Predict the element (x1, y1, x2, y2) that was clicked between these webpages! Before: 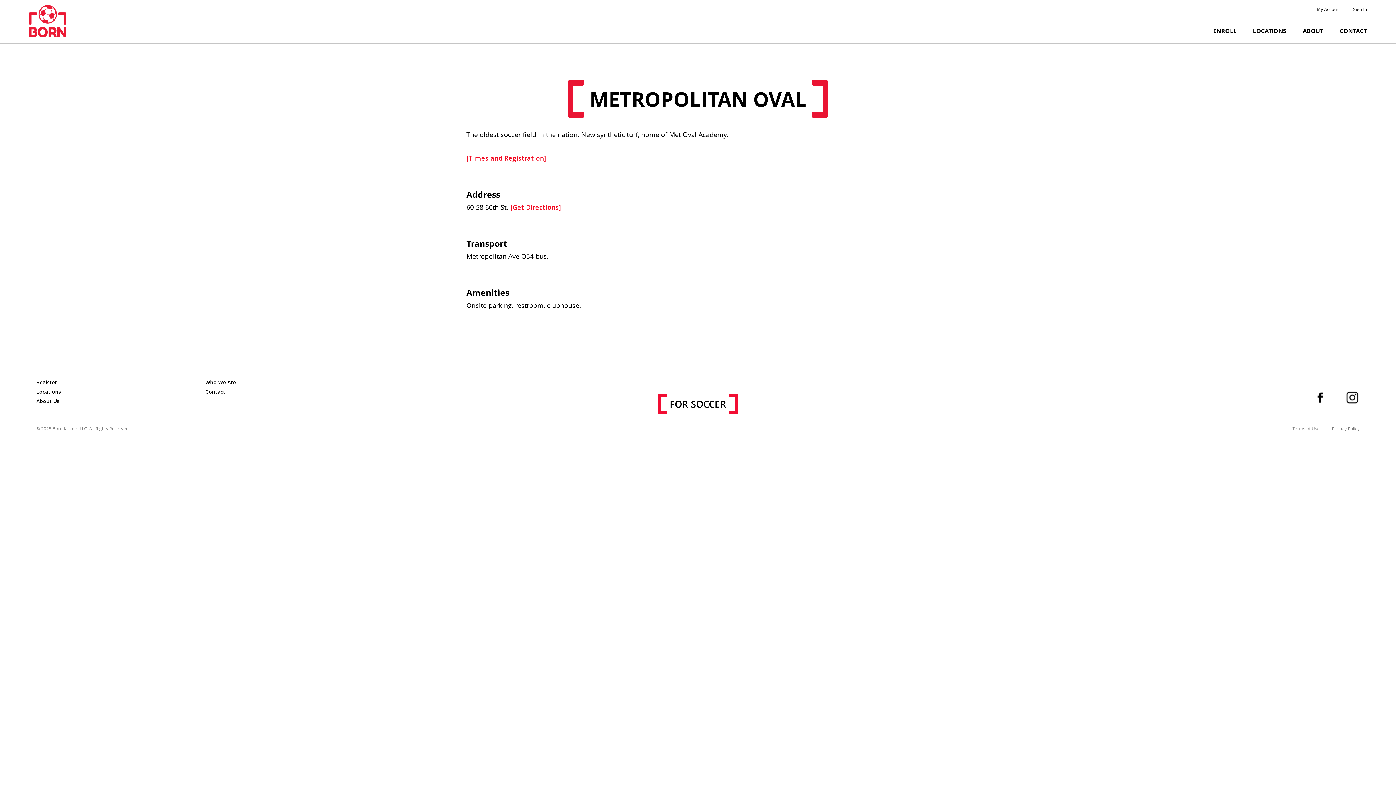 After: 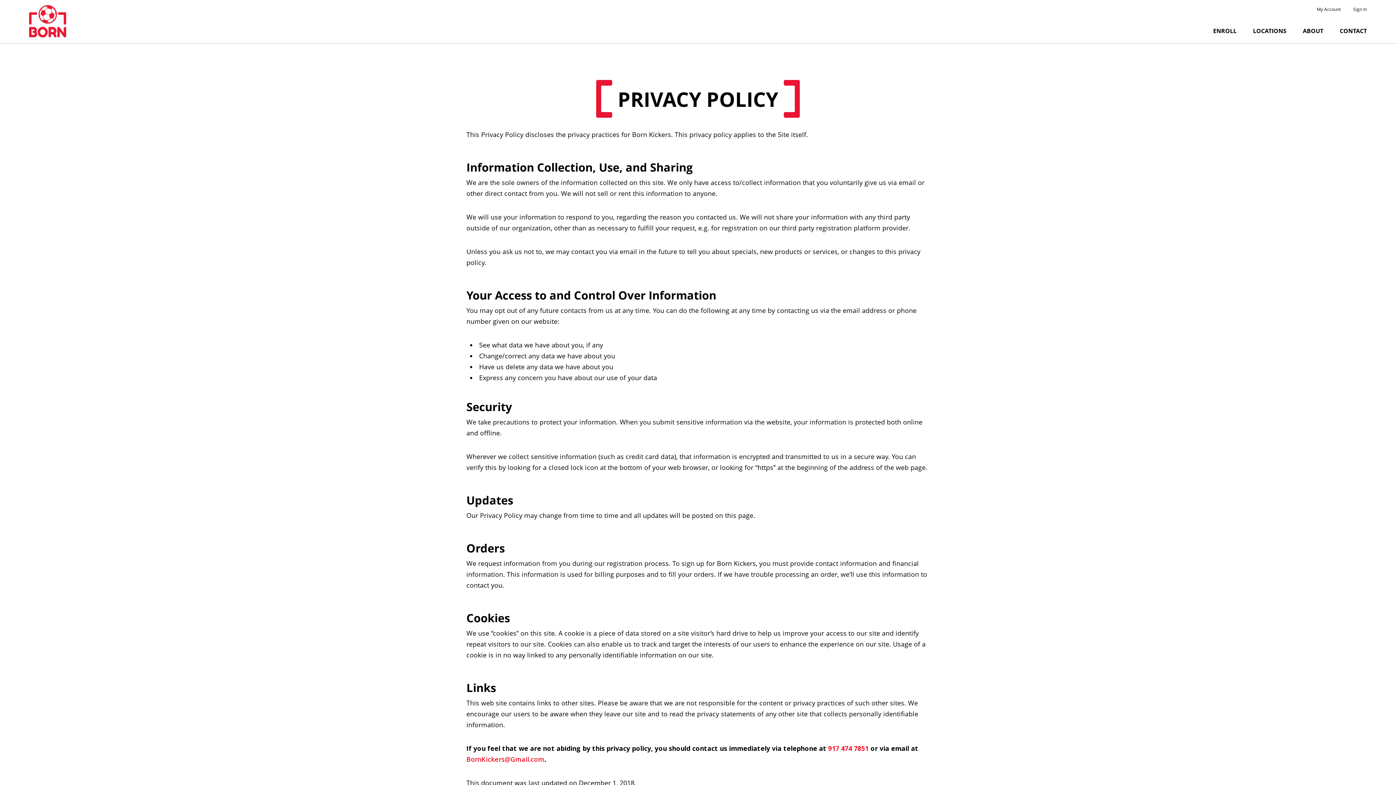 Action: bbox: (1332, 425, 1360, 432) label: Privacy Policy